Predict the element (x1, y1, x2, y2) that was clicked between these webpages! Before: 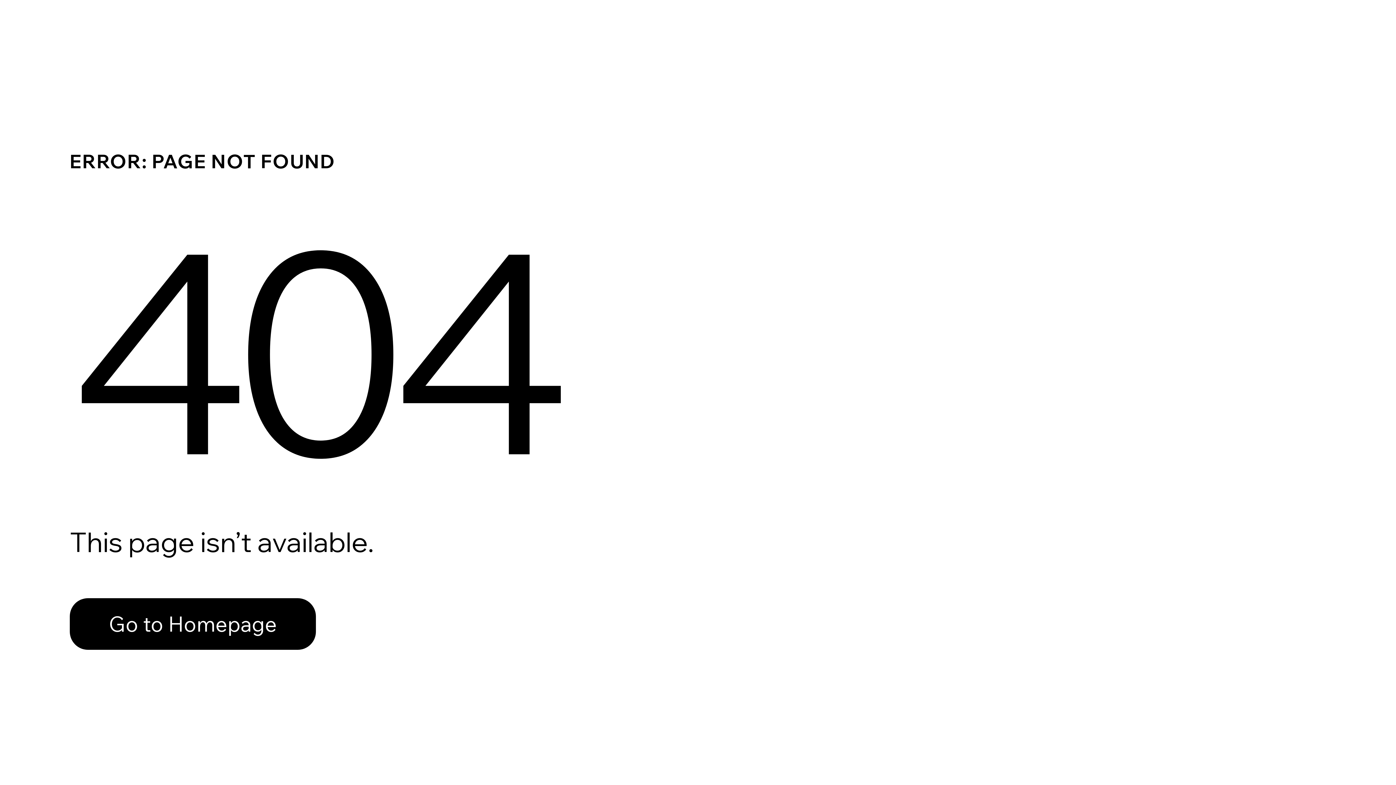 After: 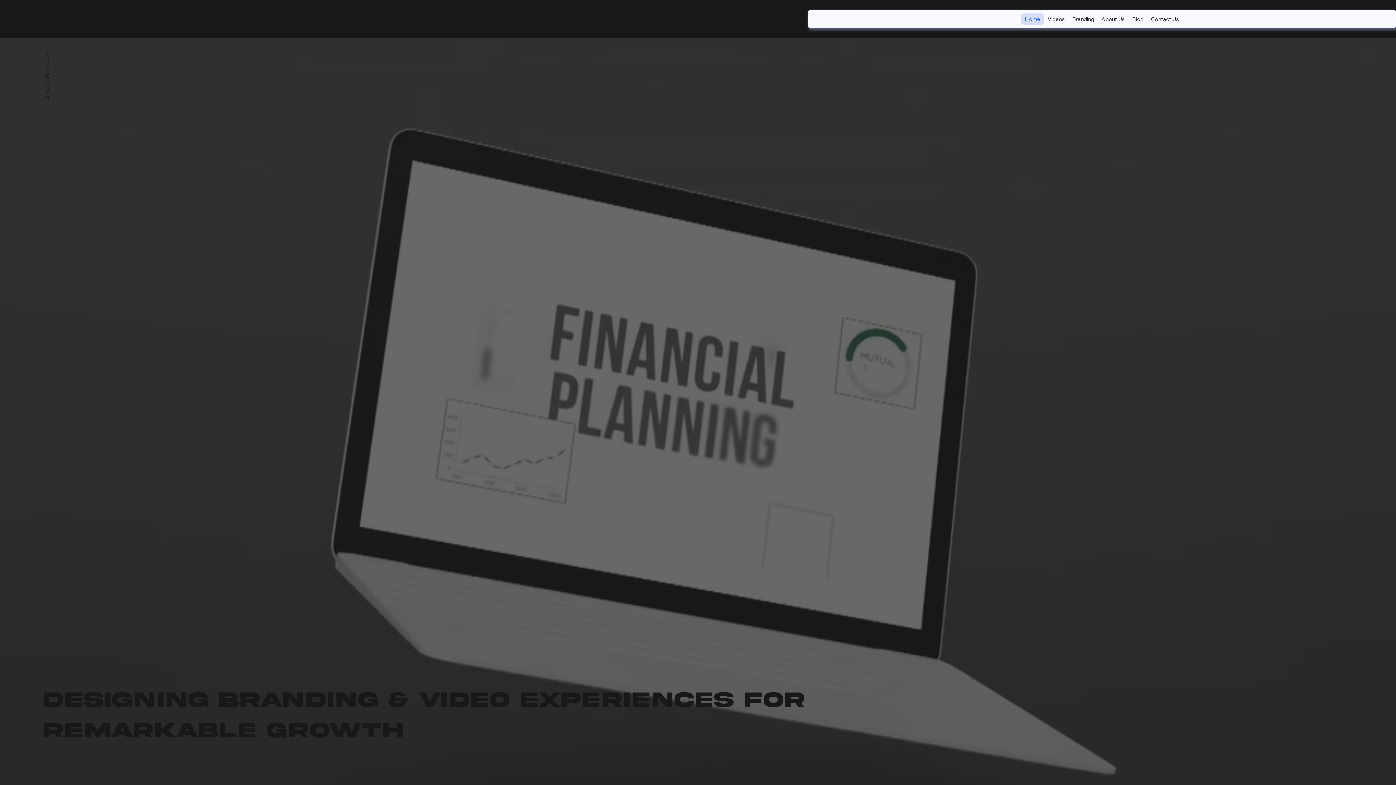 Action: label: Go to Homepage bbox: (69, 582, 768, 659)